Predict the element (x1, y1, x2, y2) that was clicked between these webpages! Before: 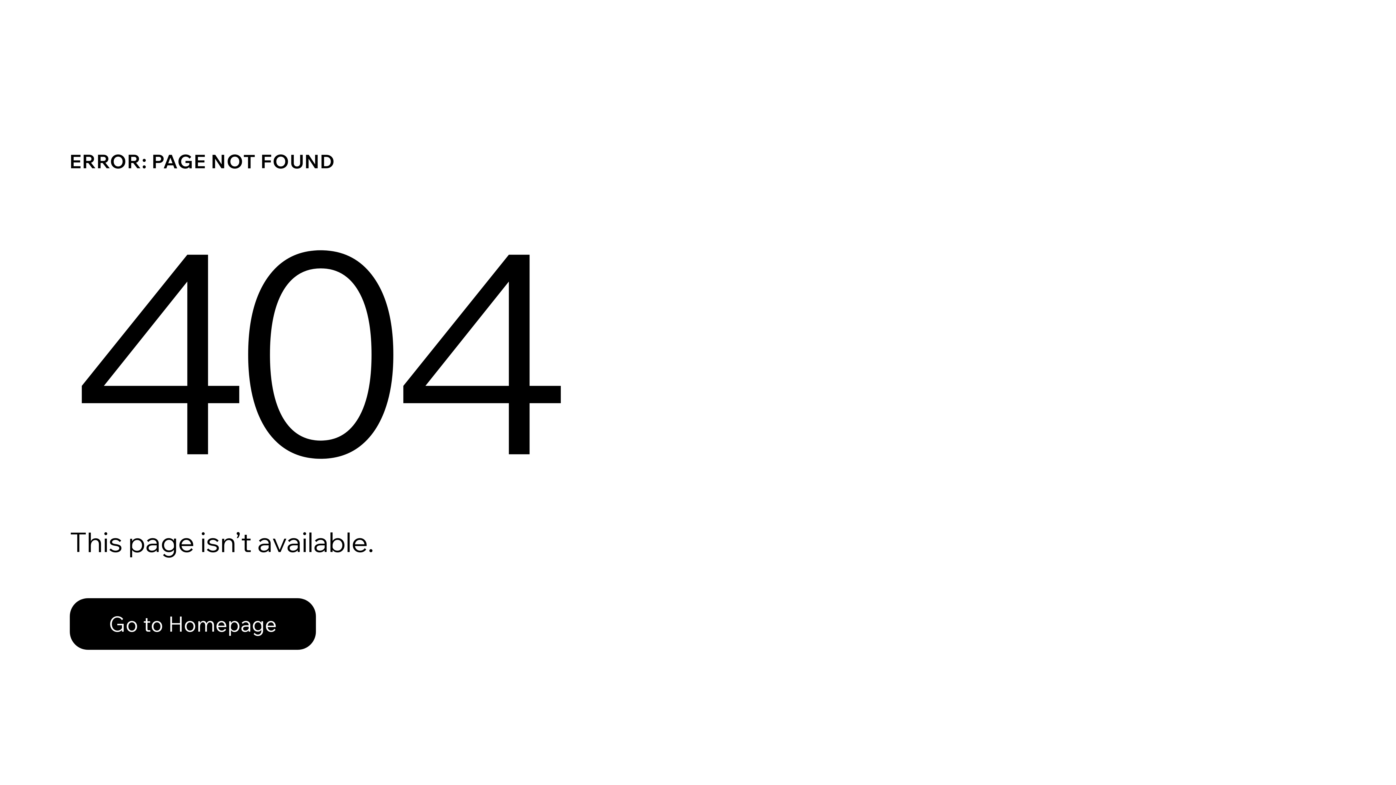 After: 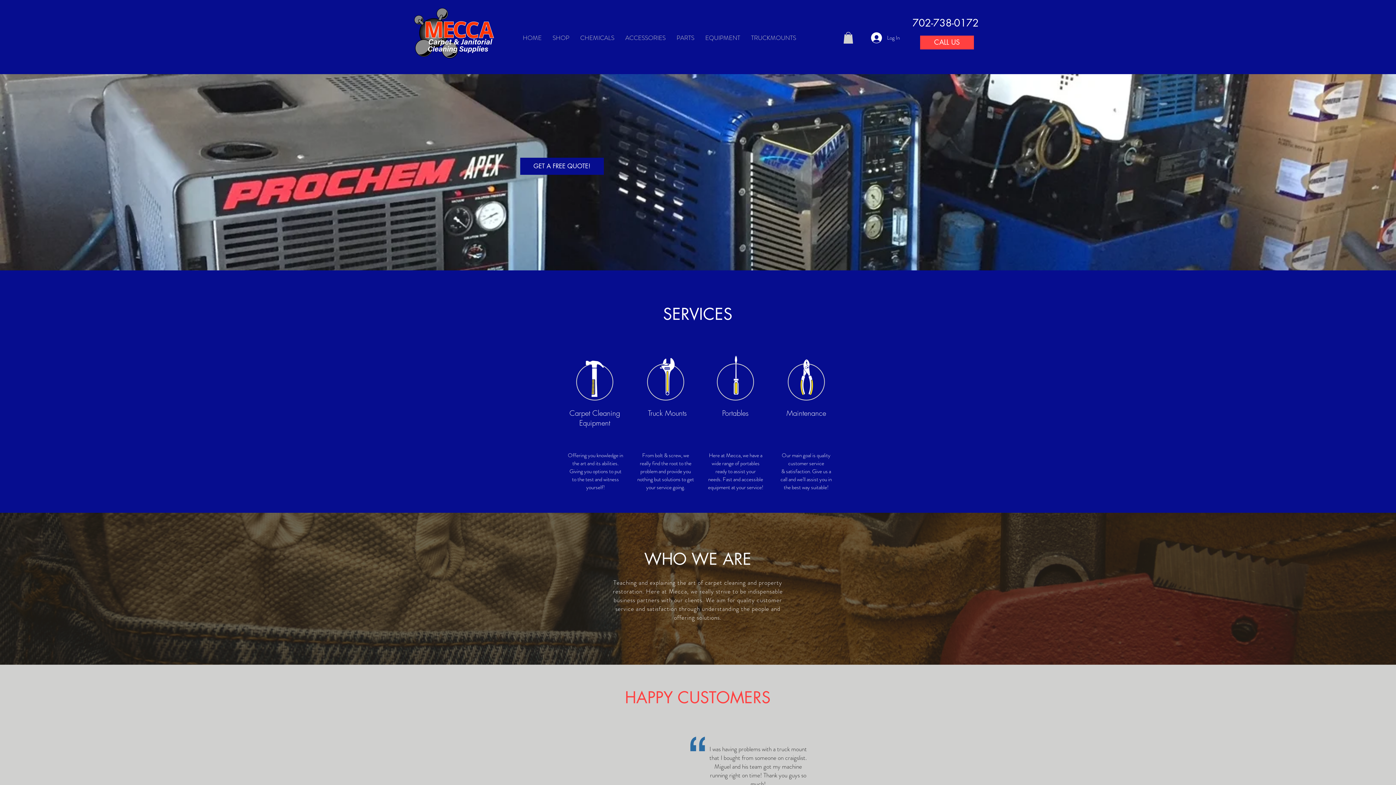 Action: label: Go to Homepage bbox: (69, 598, 316, 650)